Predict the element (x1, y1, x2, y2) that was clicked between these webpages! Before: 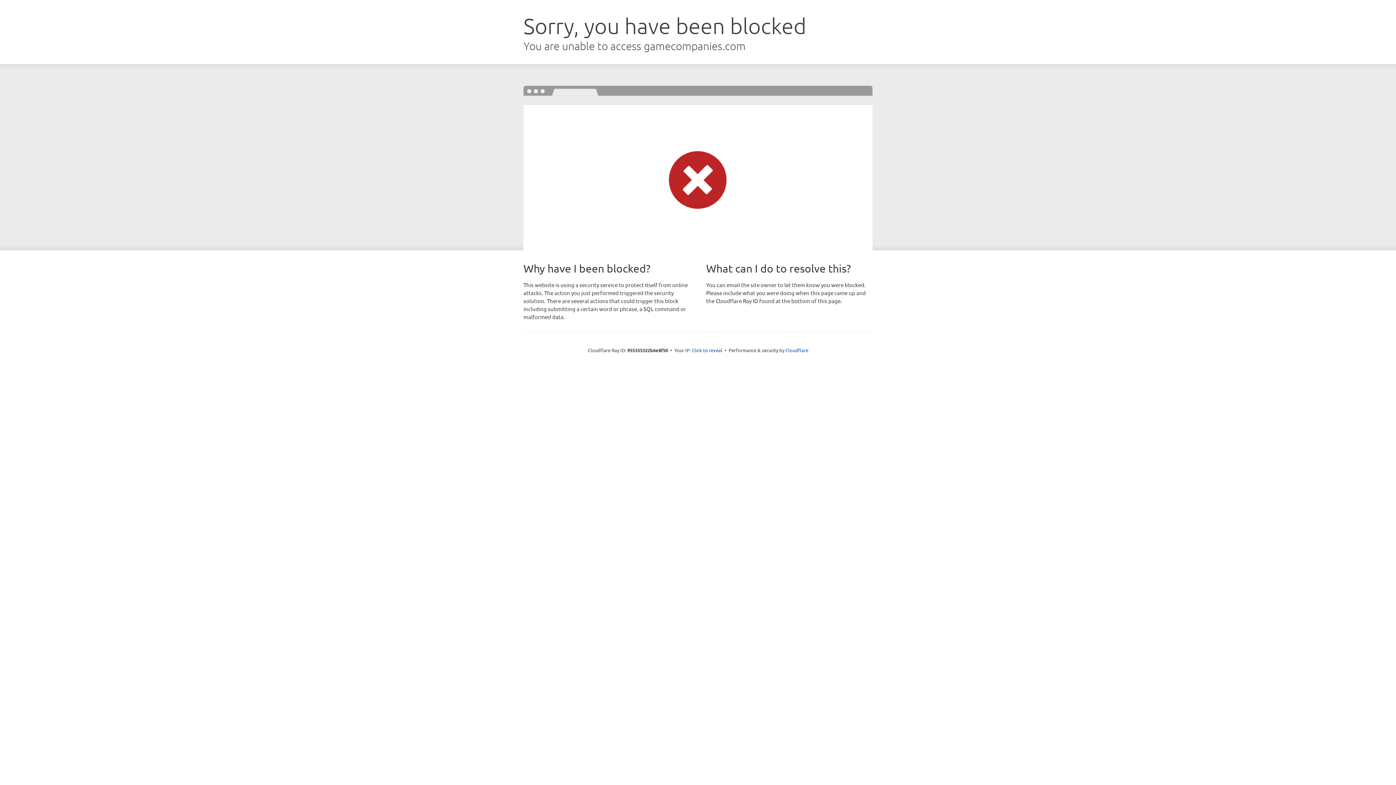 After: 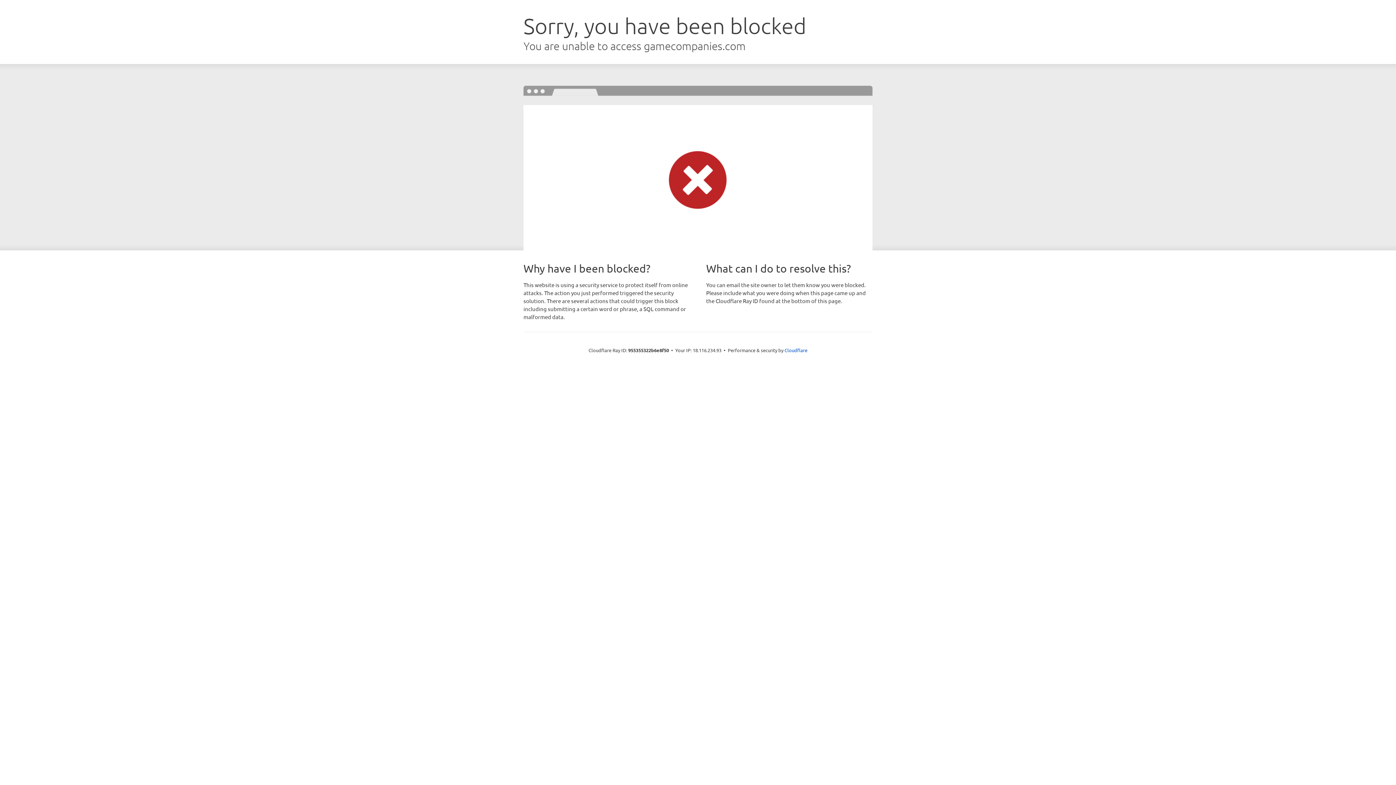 Action: bbox: (692, 346, 722, 353) label: Click to reveal